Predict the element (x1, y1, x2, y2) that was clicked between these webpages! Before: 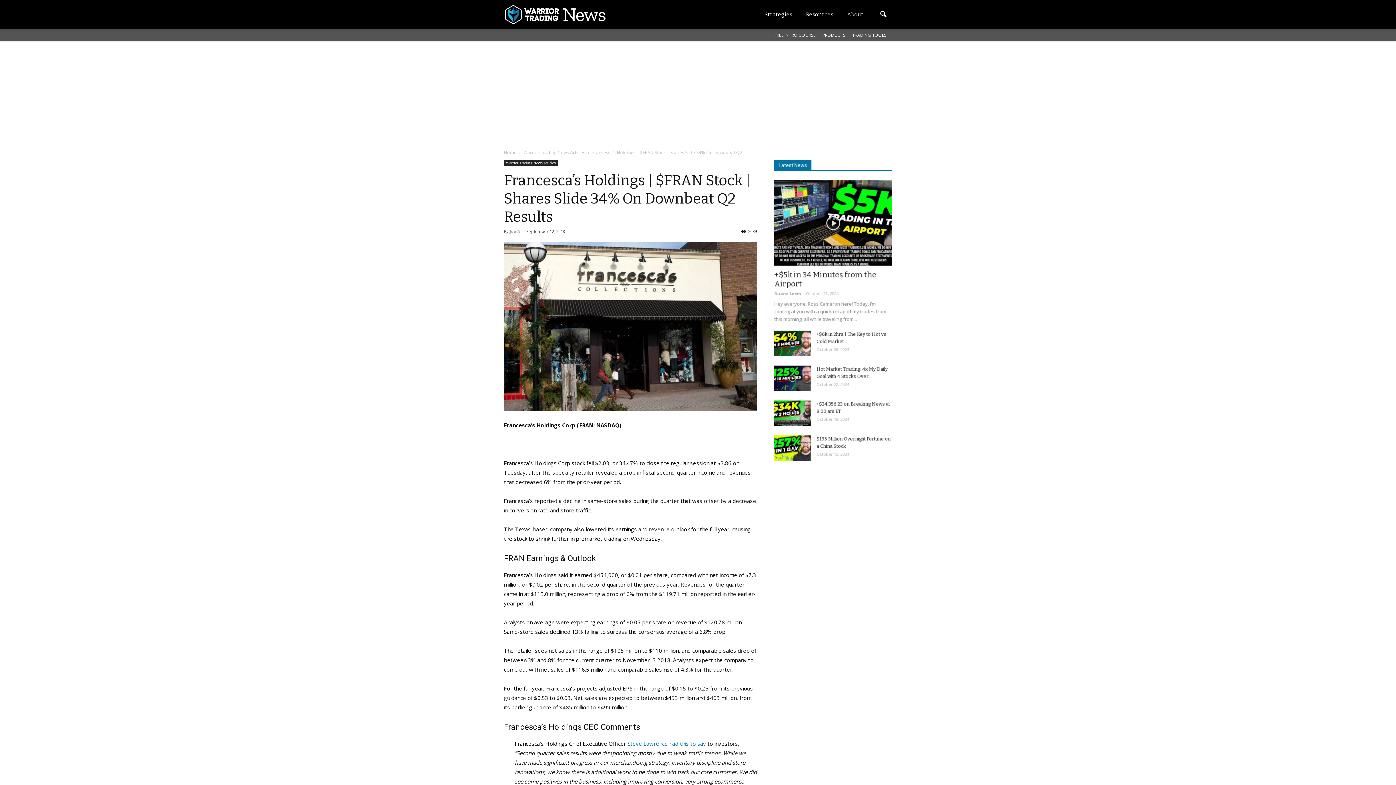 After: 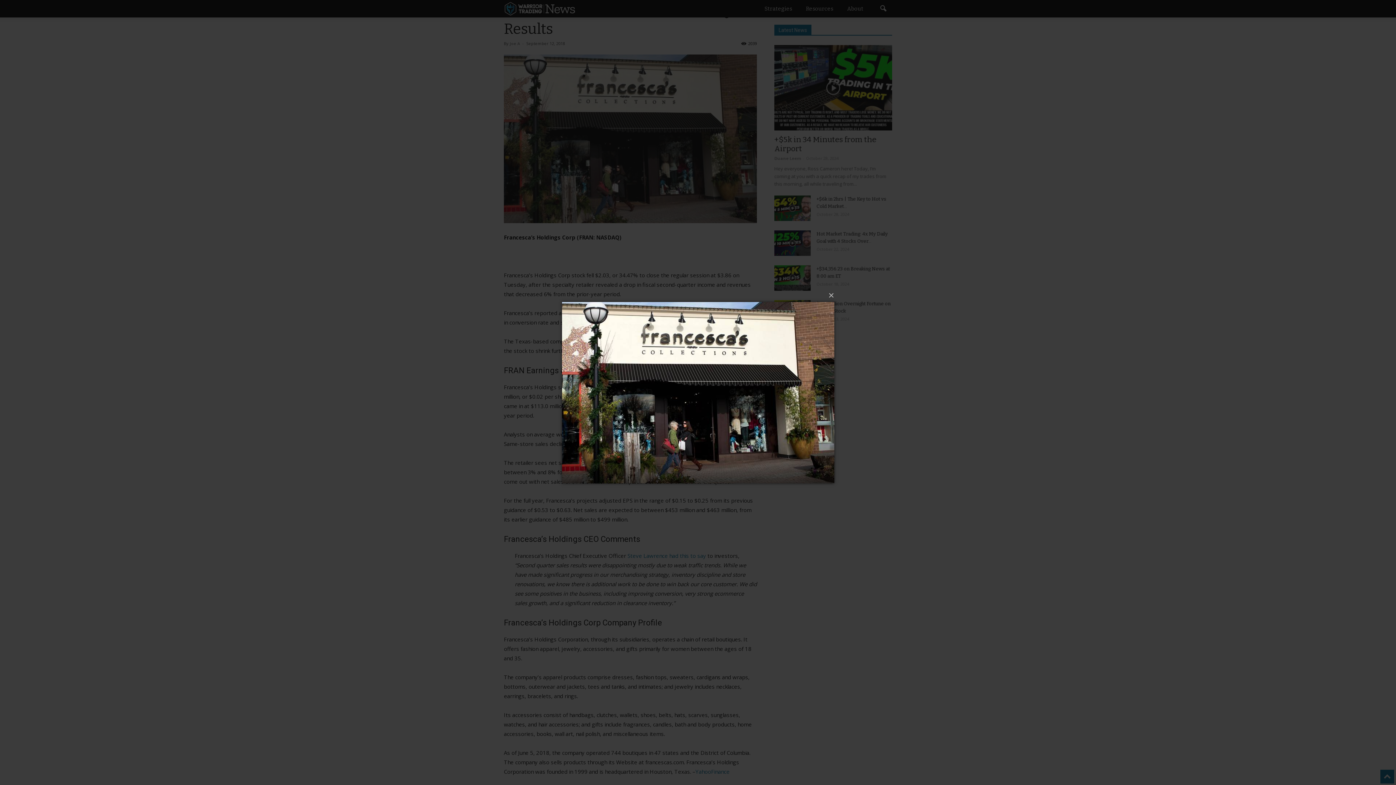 Action: bbox: (504, 242, 757, 411)